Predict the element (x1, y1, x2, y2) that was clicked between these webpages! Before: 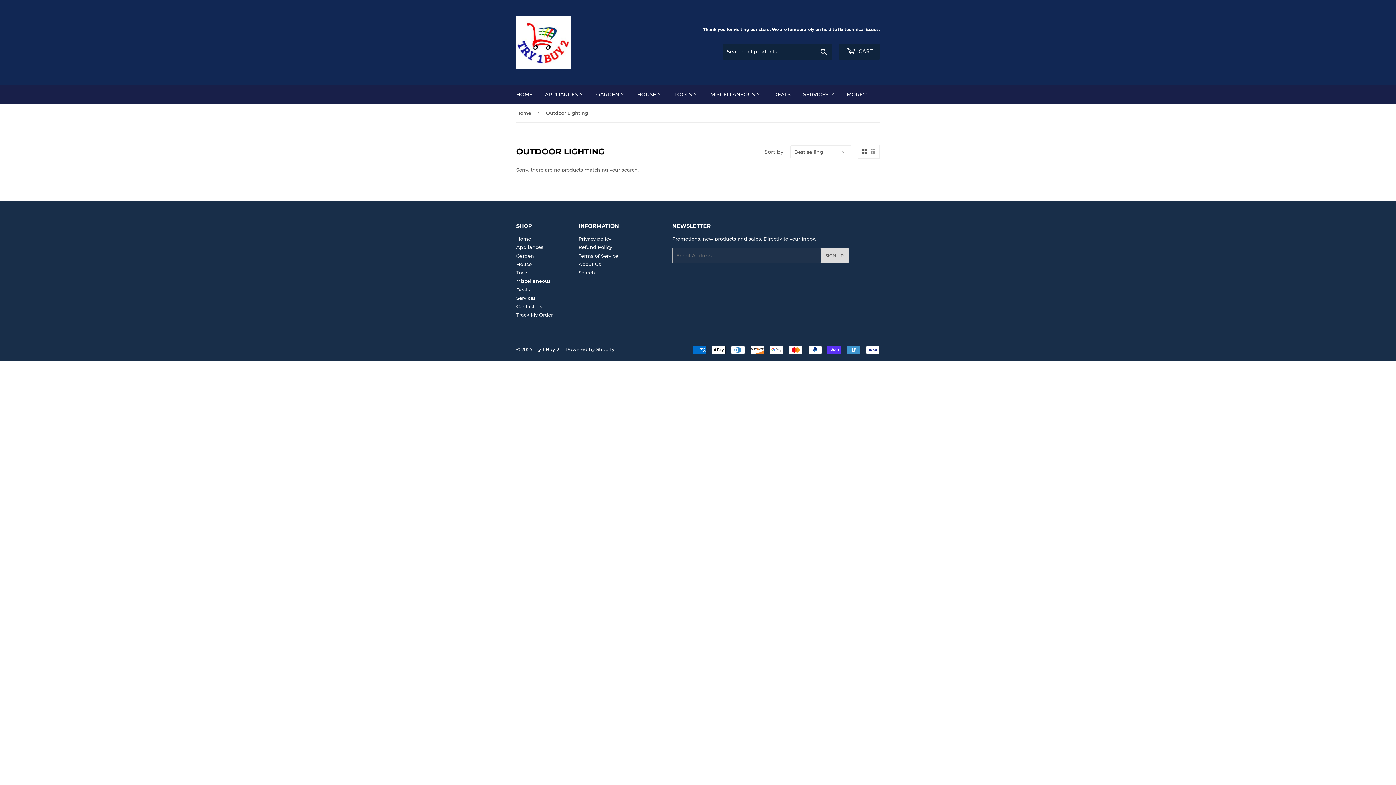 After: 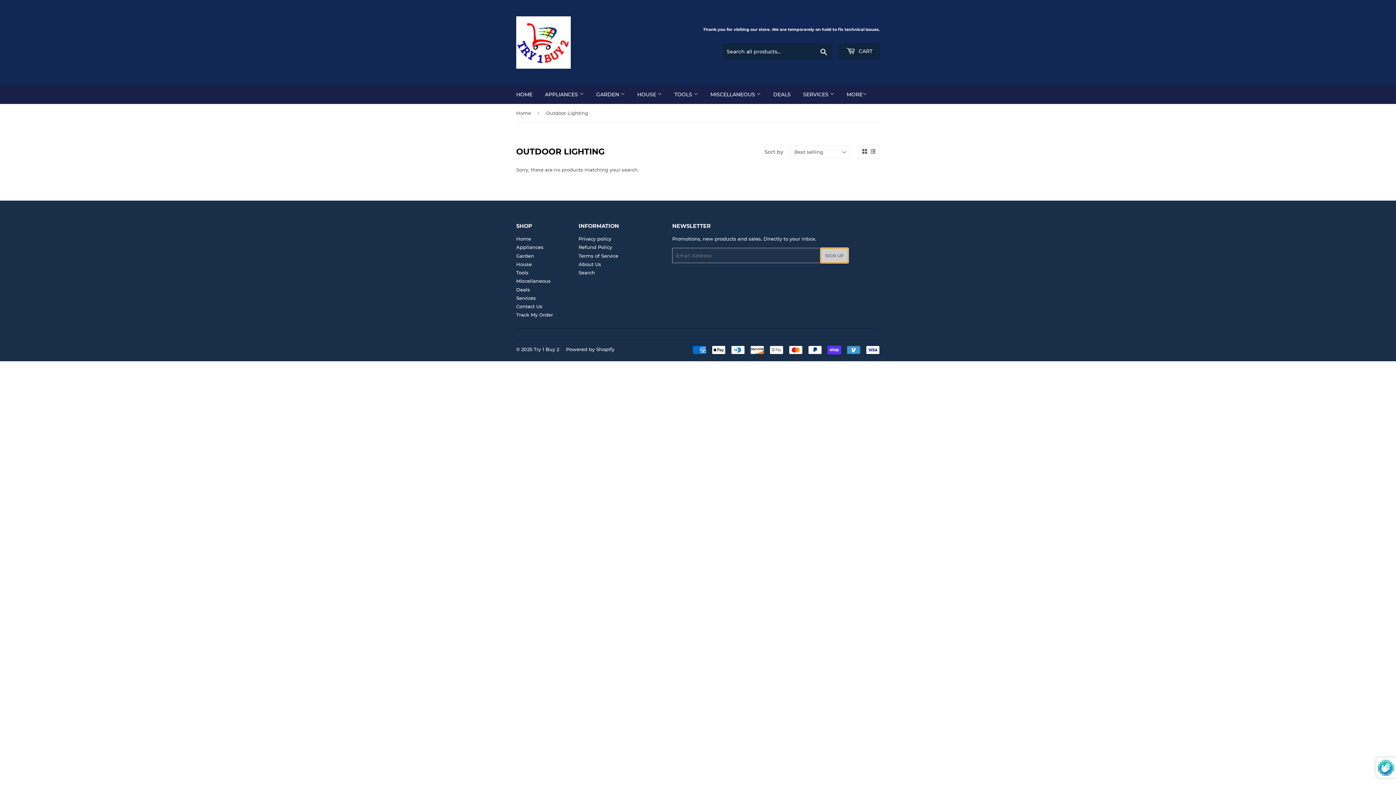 Action: label: SIGN UP bbox: (820, 248, 848, 263)